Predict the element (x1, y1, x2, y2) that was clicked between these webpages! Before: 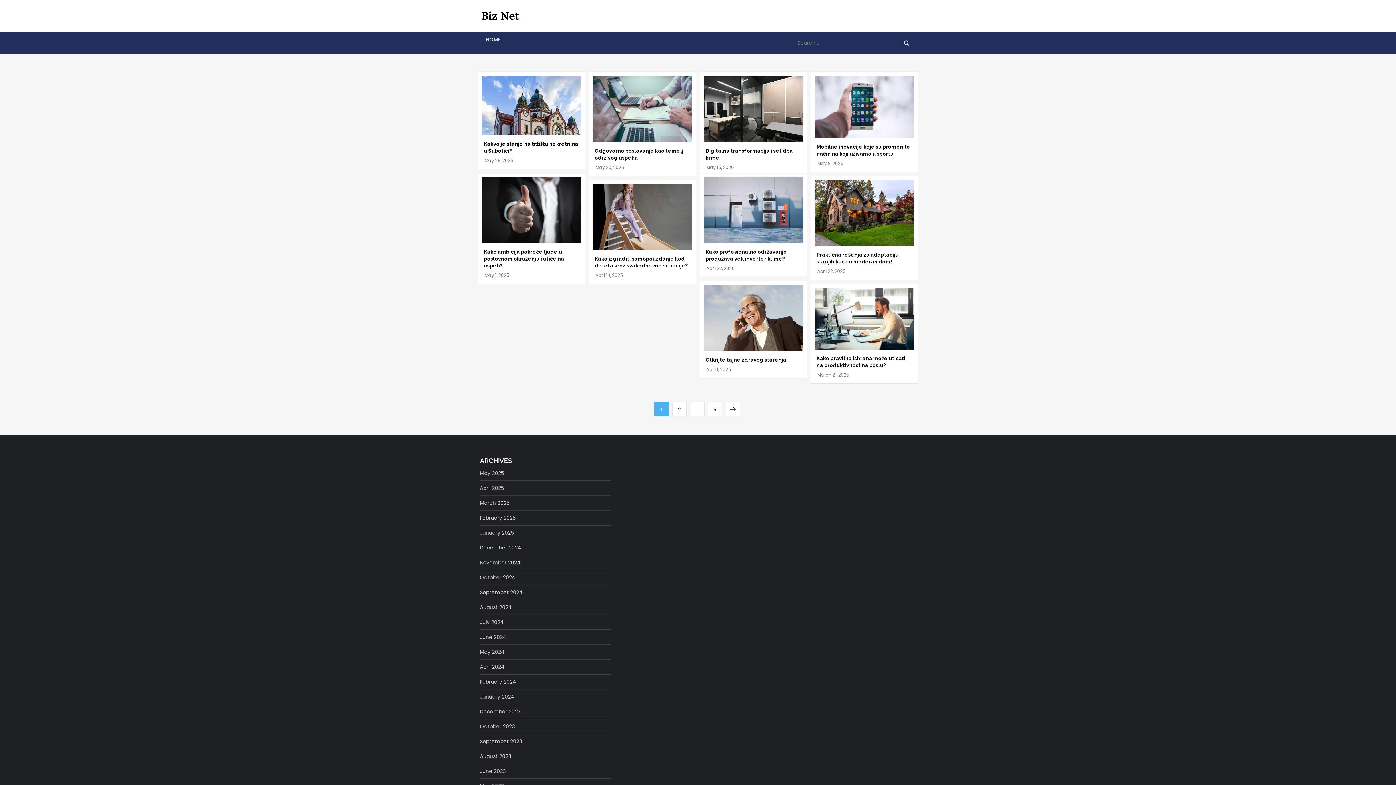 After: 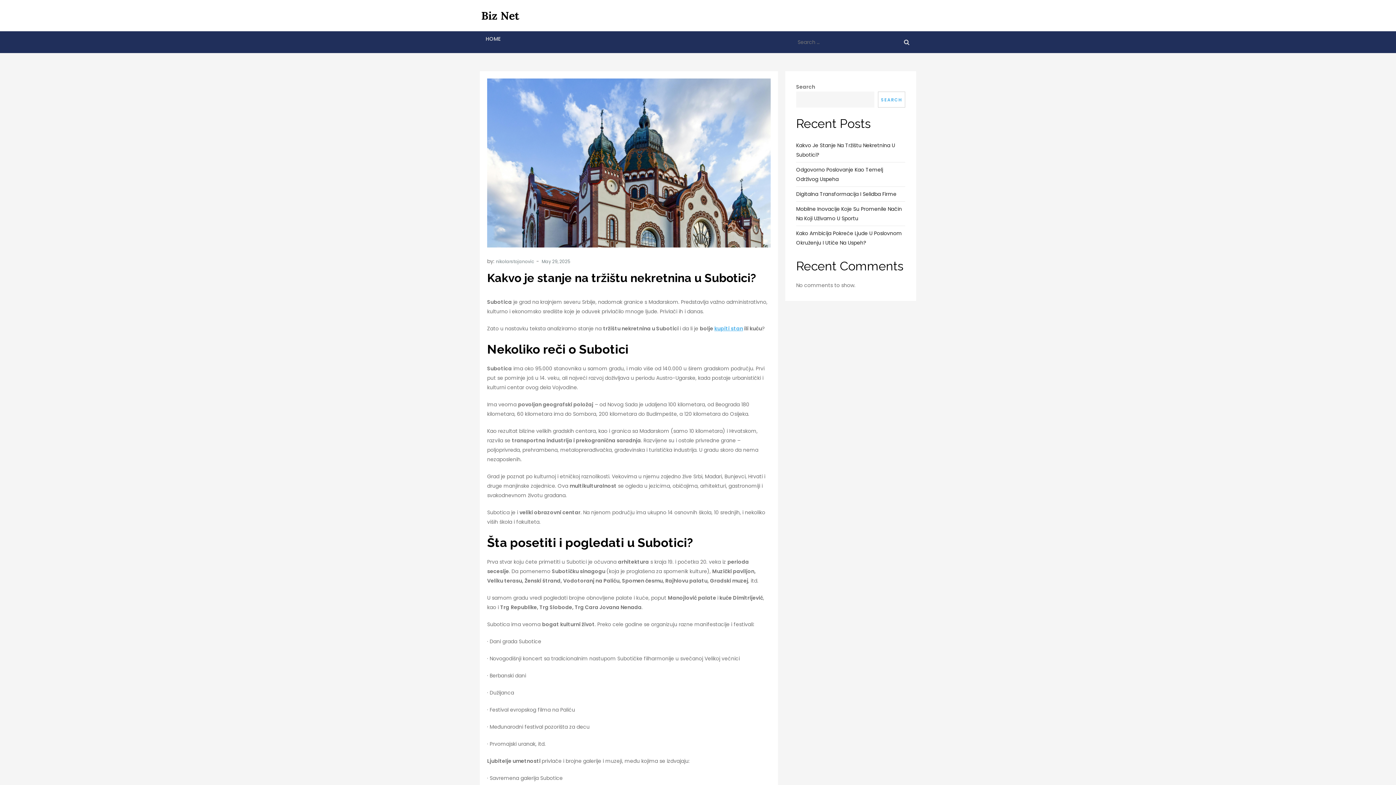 Action: label: May 29, 2025 bbox: (484, 157, 513, 163)